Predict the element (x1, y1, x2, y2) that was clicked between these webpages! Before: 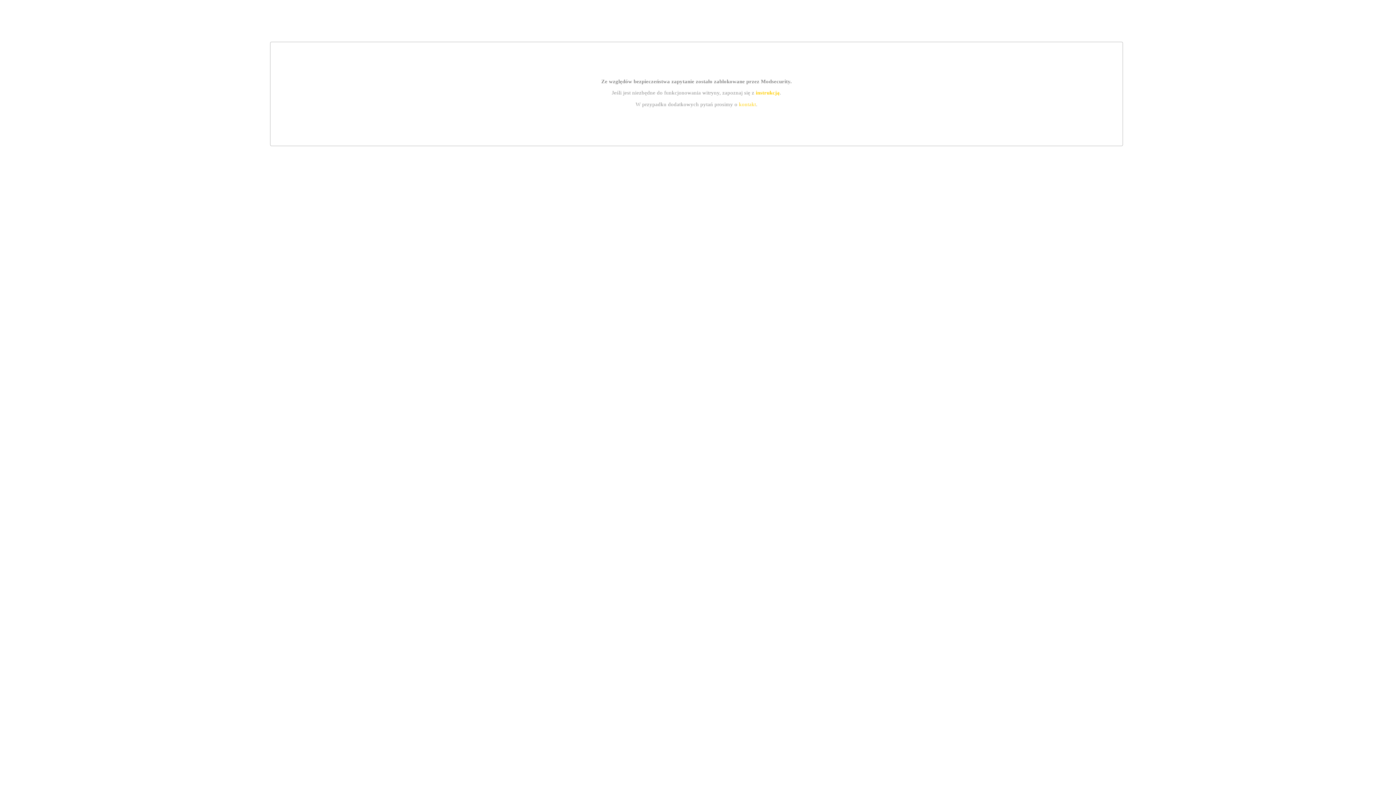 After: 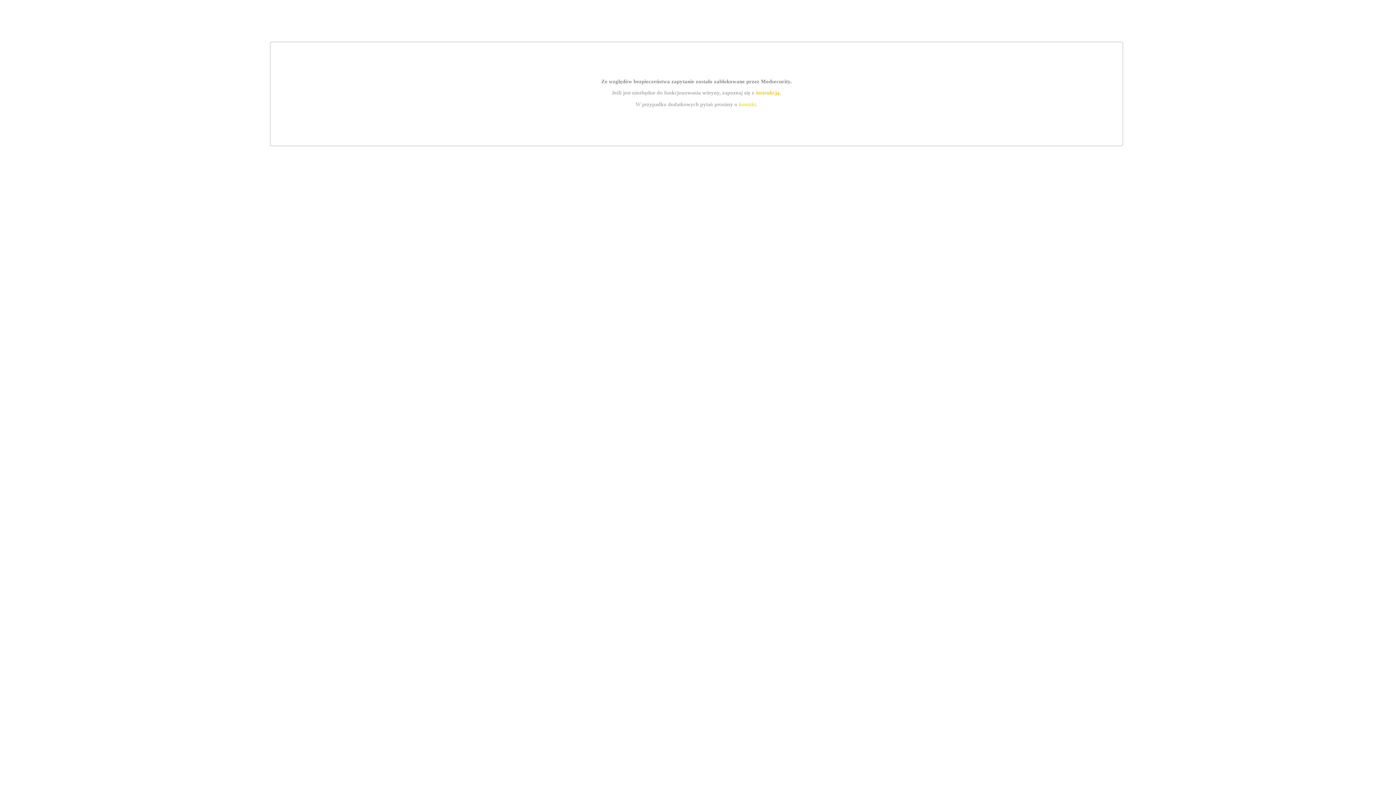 Action: bbox: (739, 101, 756, 107) label: kontakt